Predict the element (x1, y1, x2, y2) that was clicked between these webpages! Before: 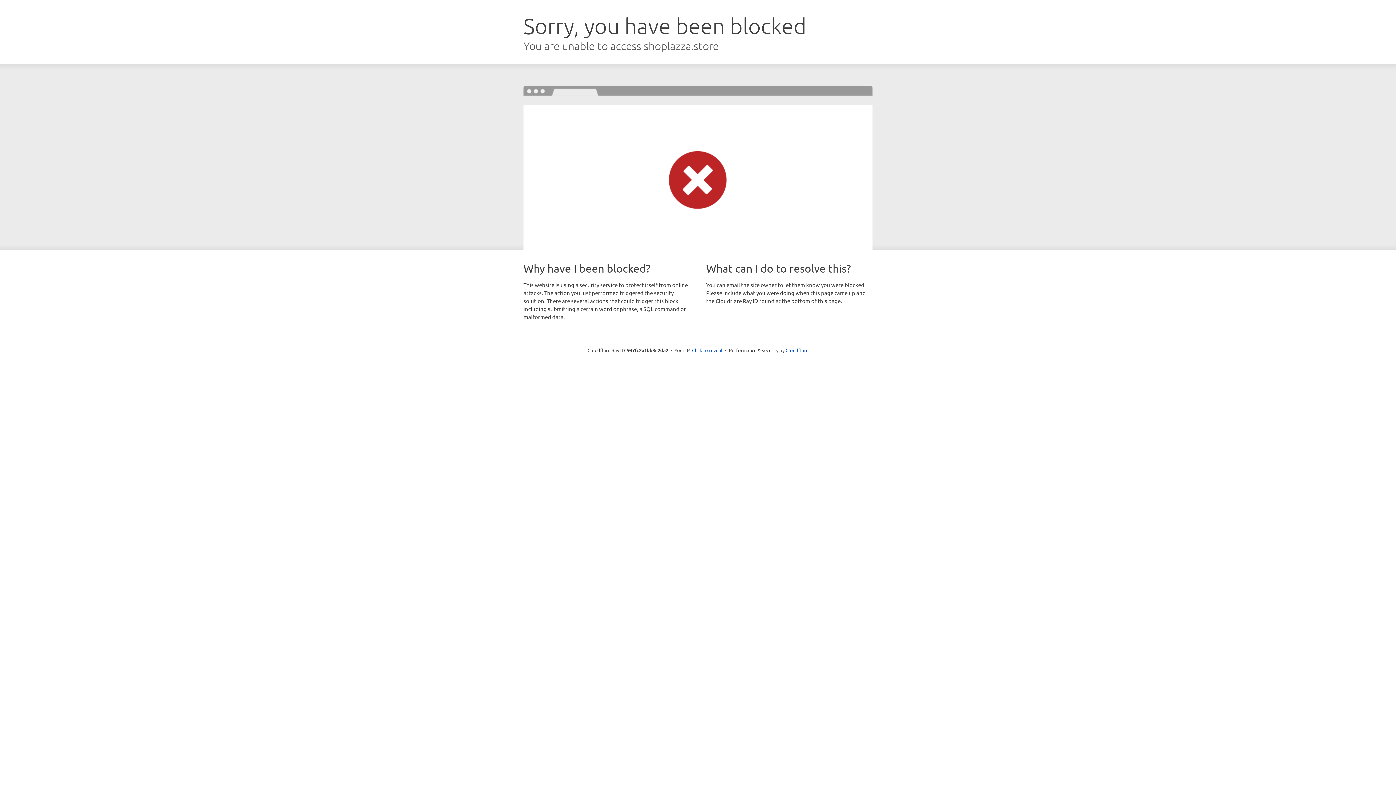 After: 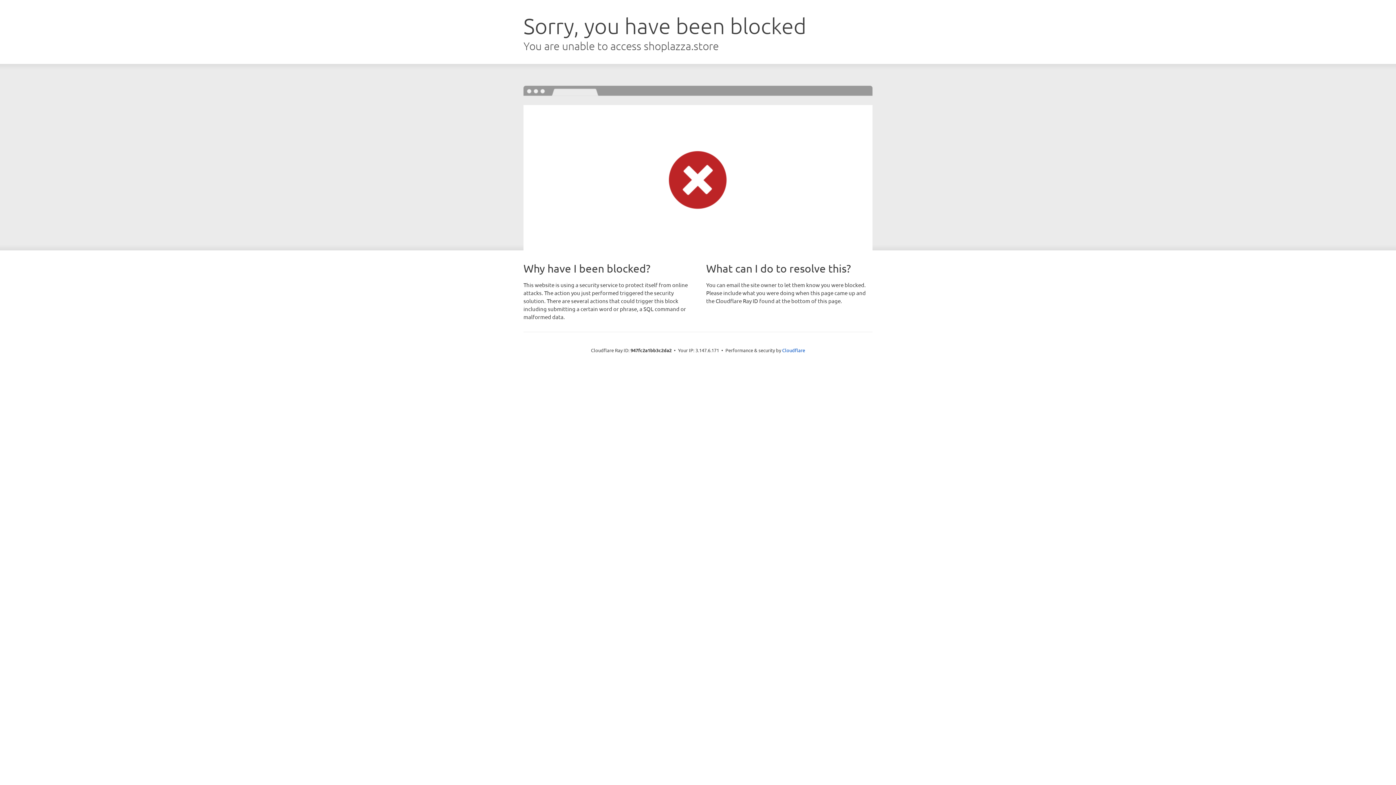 Action: label: Click to reveal bbox: (692, 346, 722, 353)